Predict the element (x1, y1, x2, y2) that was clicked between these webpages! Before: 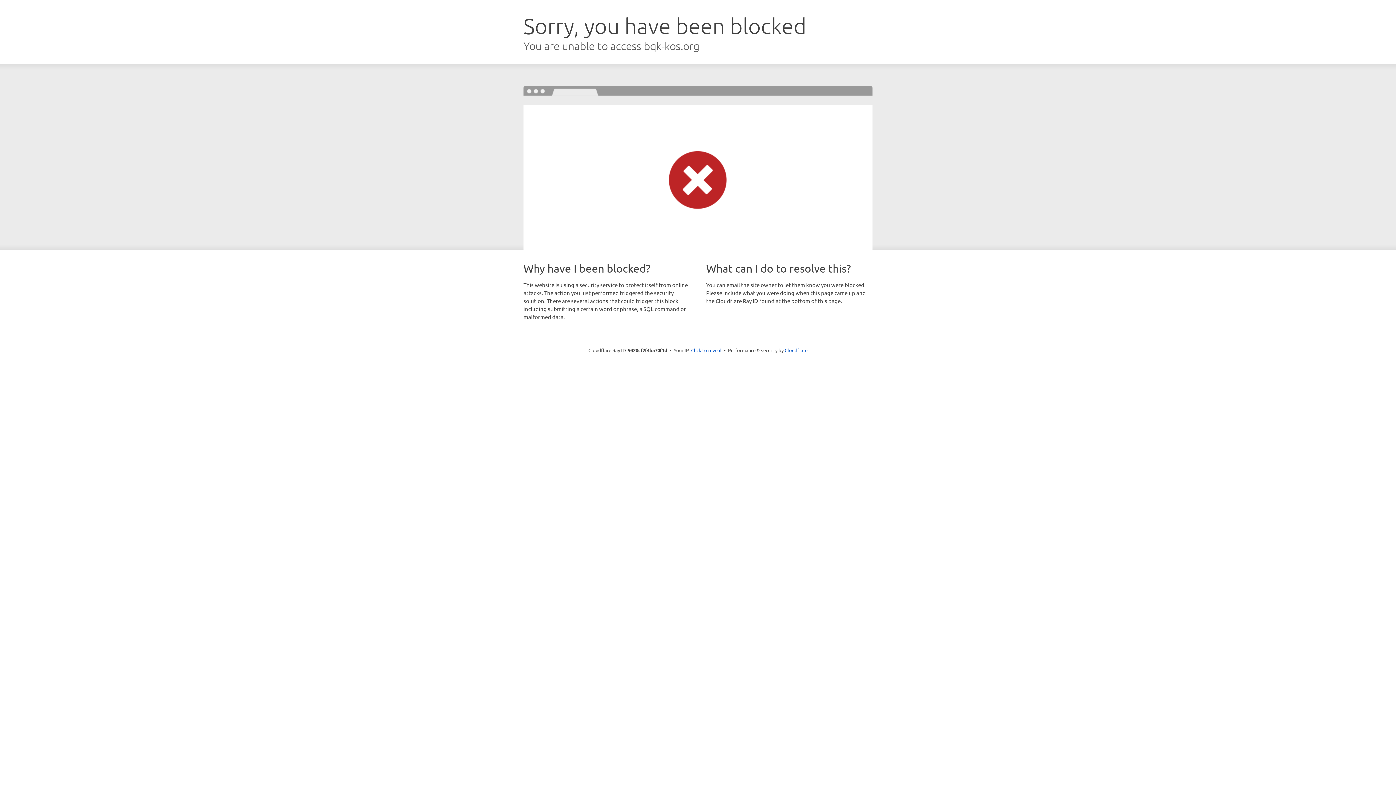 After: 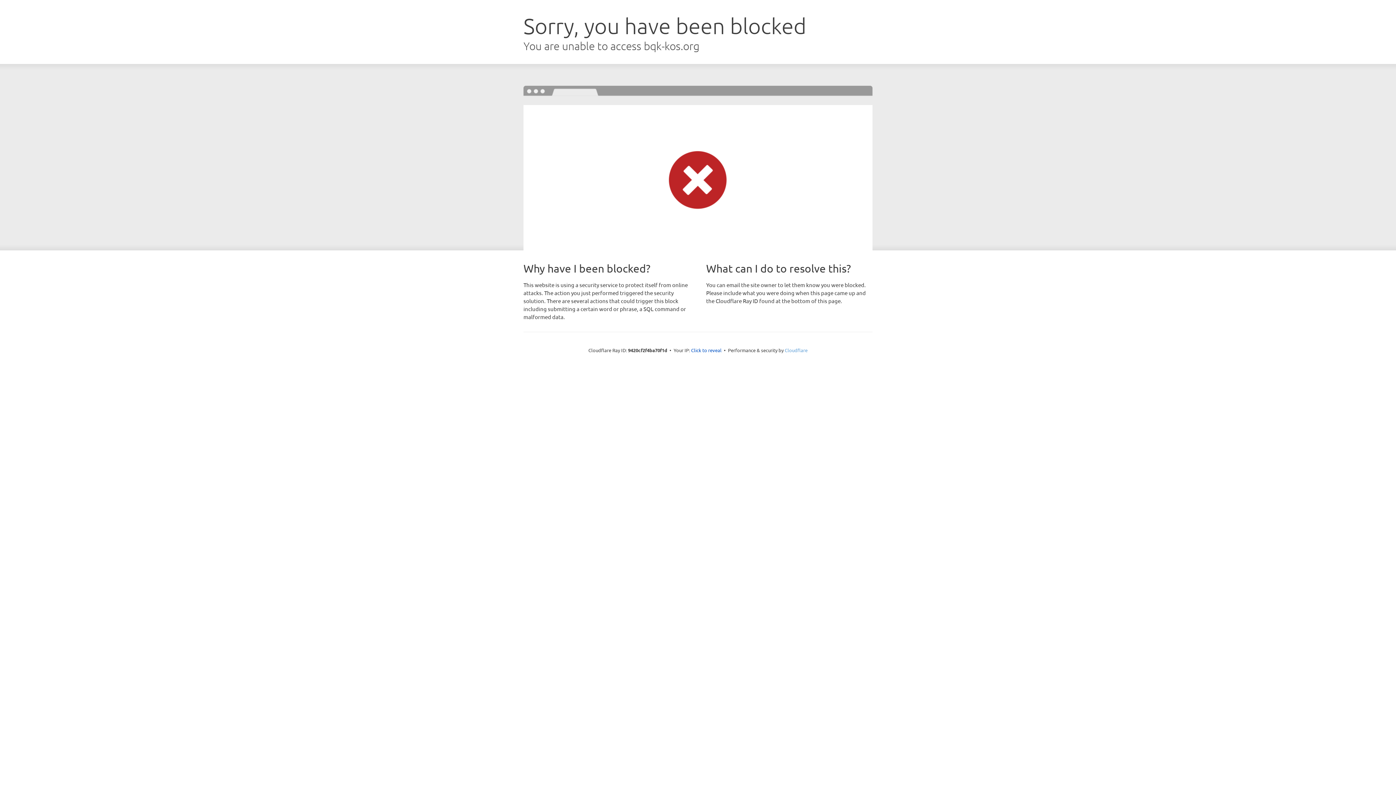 Action: bbox: (784, 347, 807, 353) label: Cloudflare